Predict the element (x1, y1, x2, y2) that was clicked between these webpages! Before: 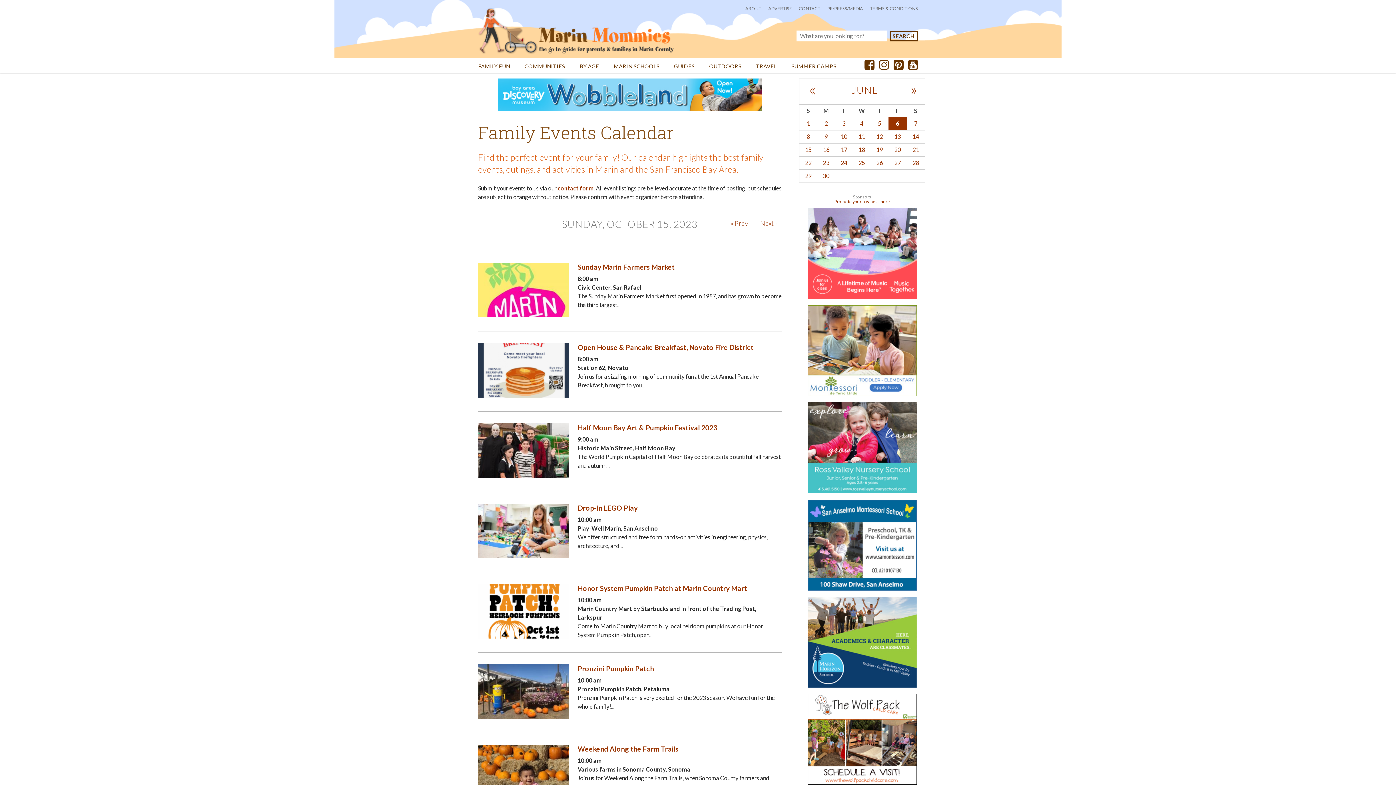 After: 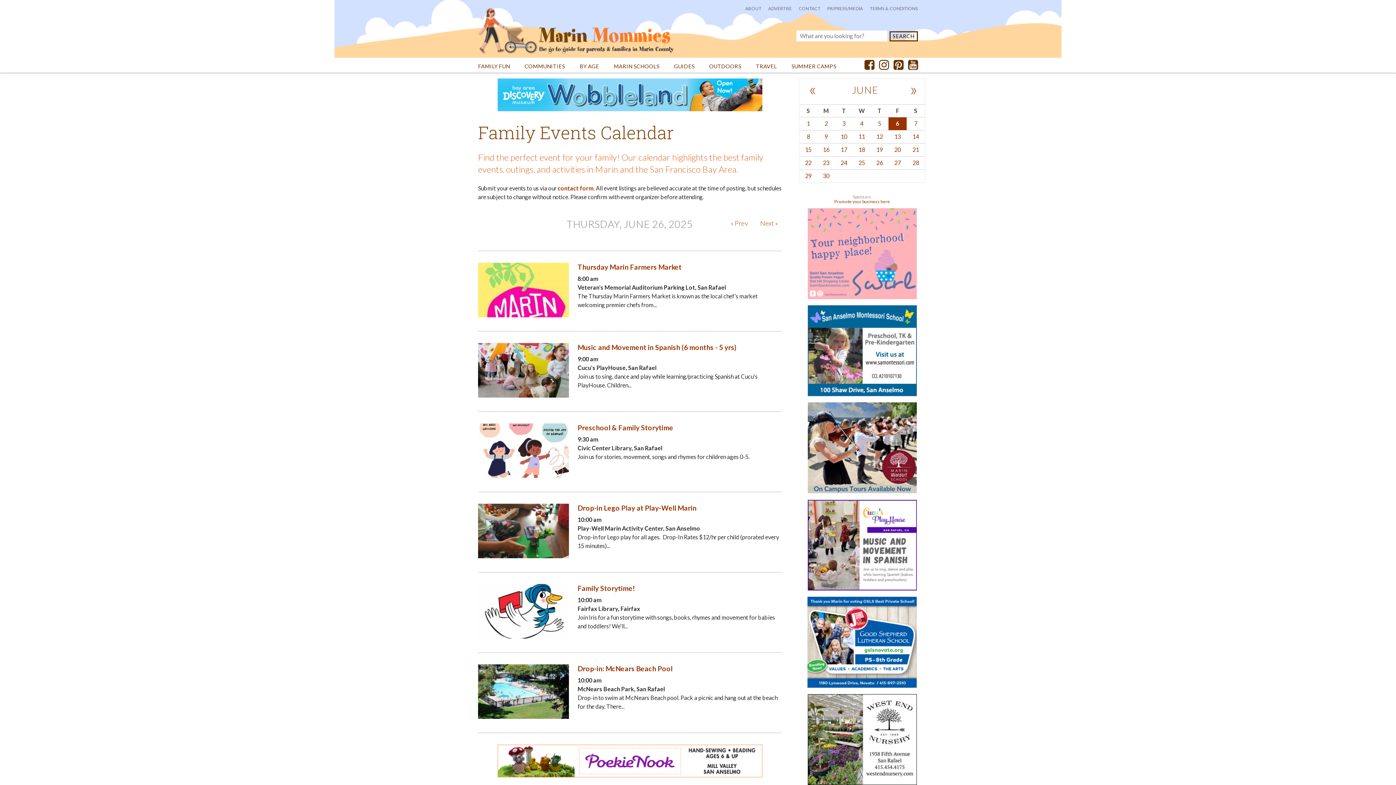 Action: bbox: (876, 159, 883, 166) label: 26